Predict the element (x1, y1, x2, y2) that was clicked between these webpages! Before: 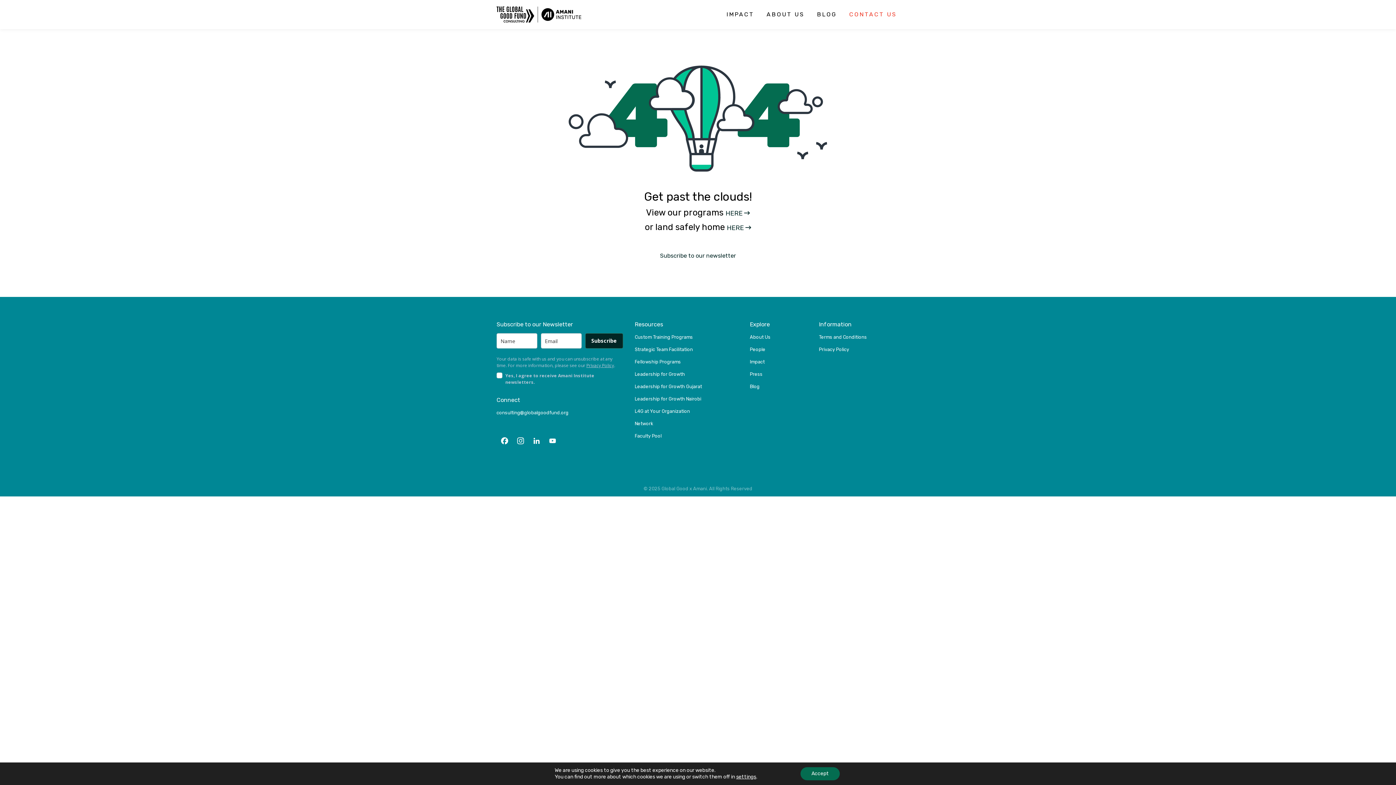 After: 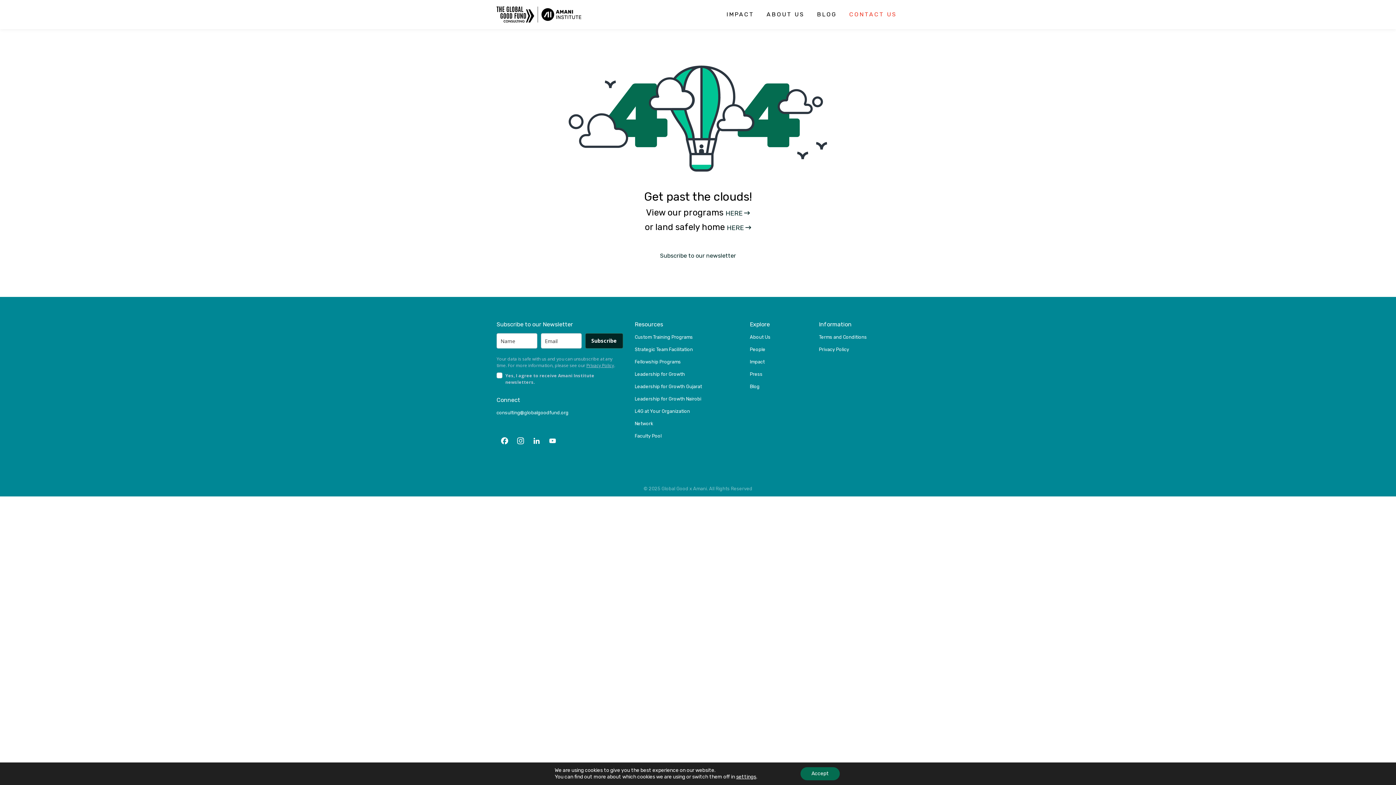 Action: label: consulting@globalgoodfund.org bbox: (496, 409, 568, 417)